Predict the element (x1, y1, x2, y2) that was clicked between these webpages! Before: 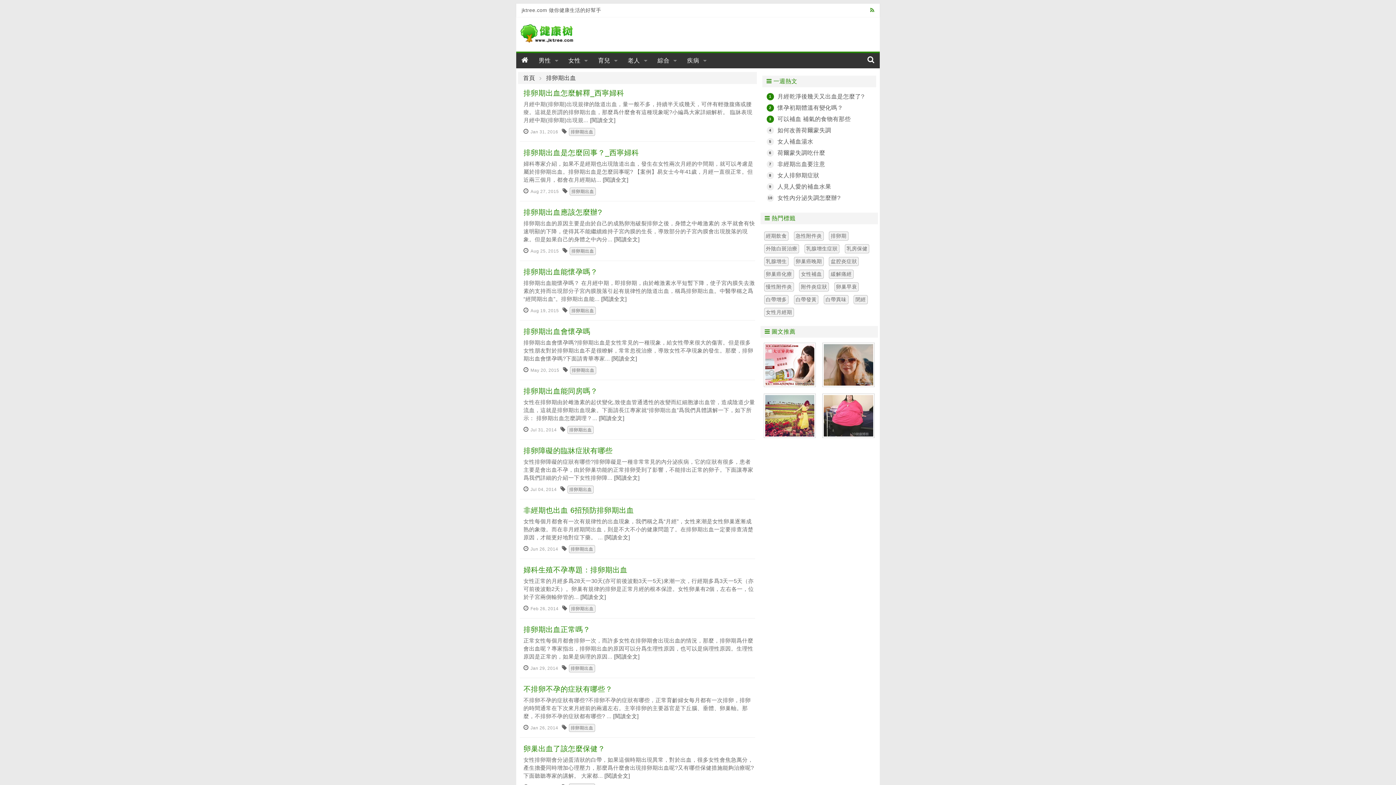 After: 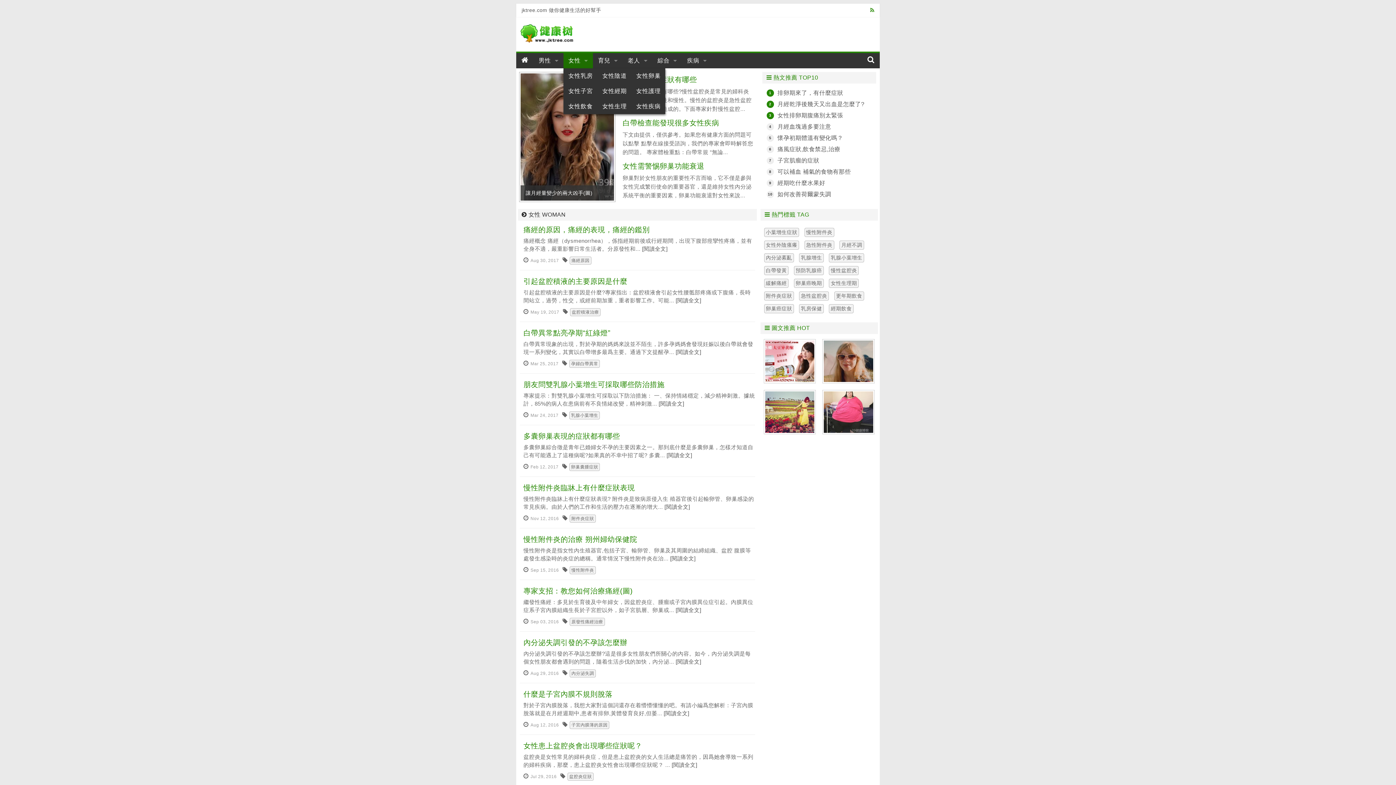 Action: bbox: (563, 53, 593, 68) label: 女性